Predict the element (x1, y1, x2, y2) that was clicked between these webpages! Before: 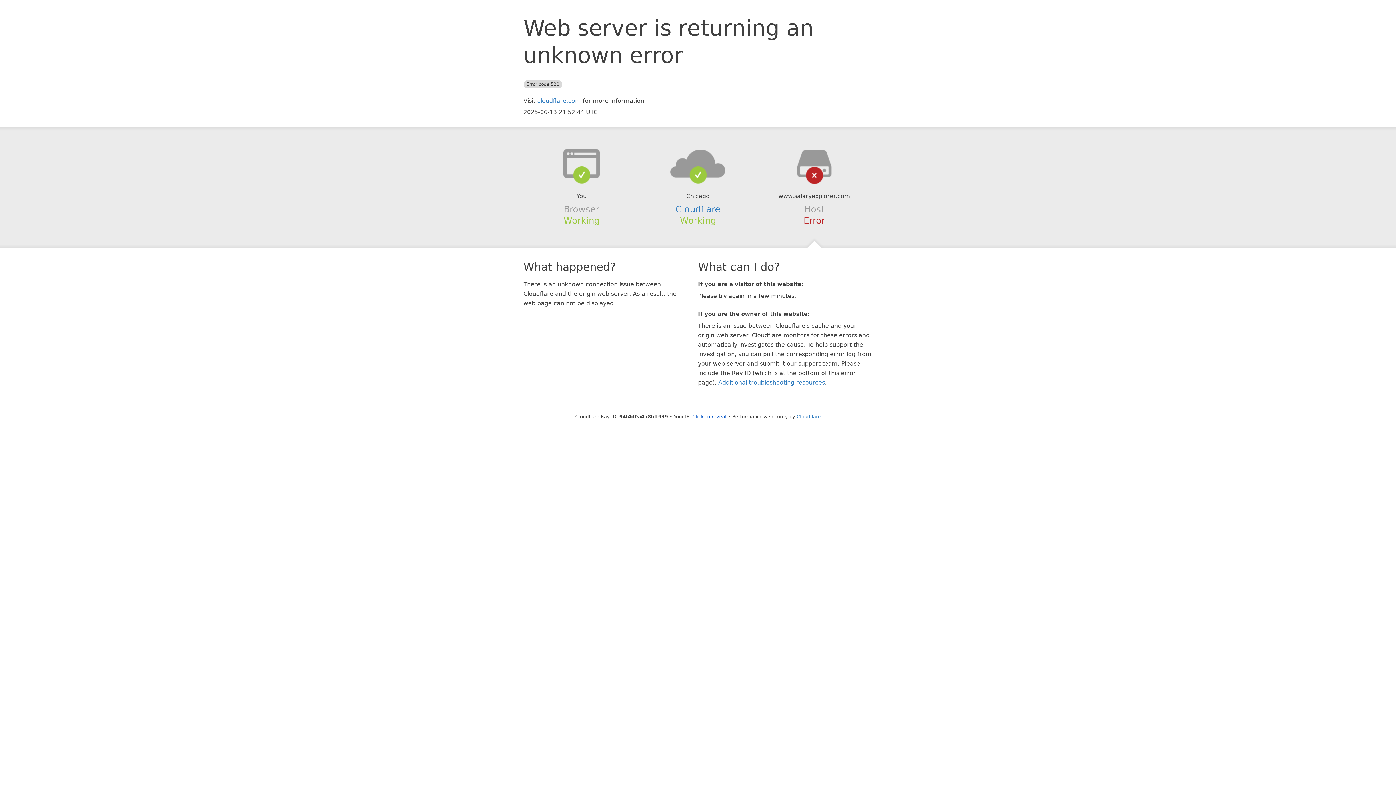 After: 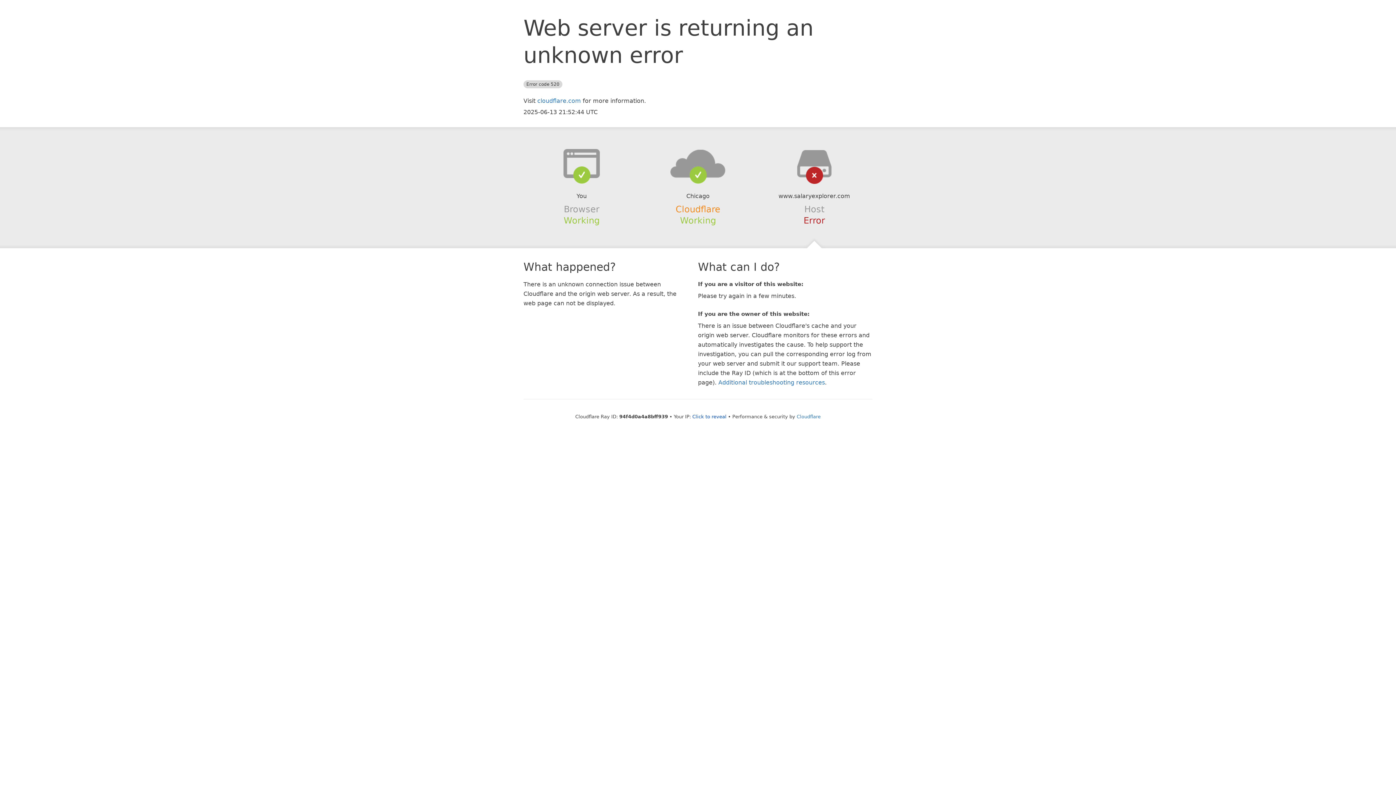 Action: label: Cloudflare bbox: (675, 204, 720, 214)